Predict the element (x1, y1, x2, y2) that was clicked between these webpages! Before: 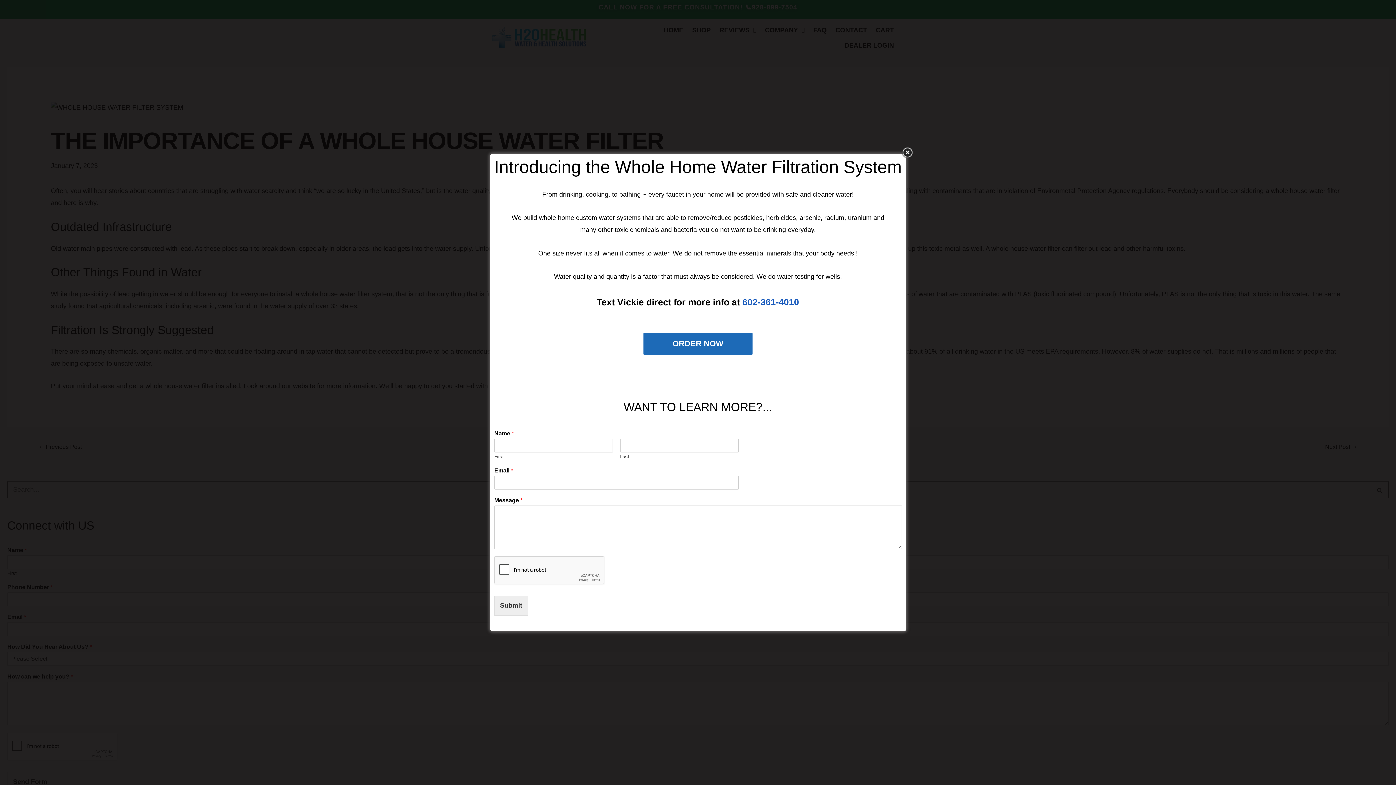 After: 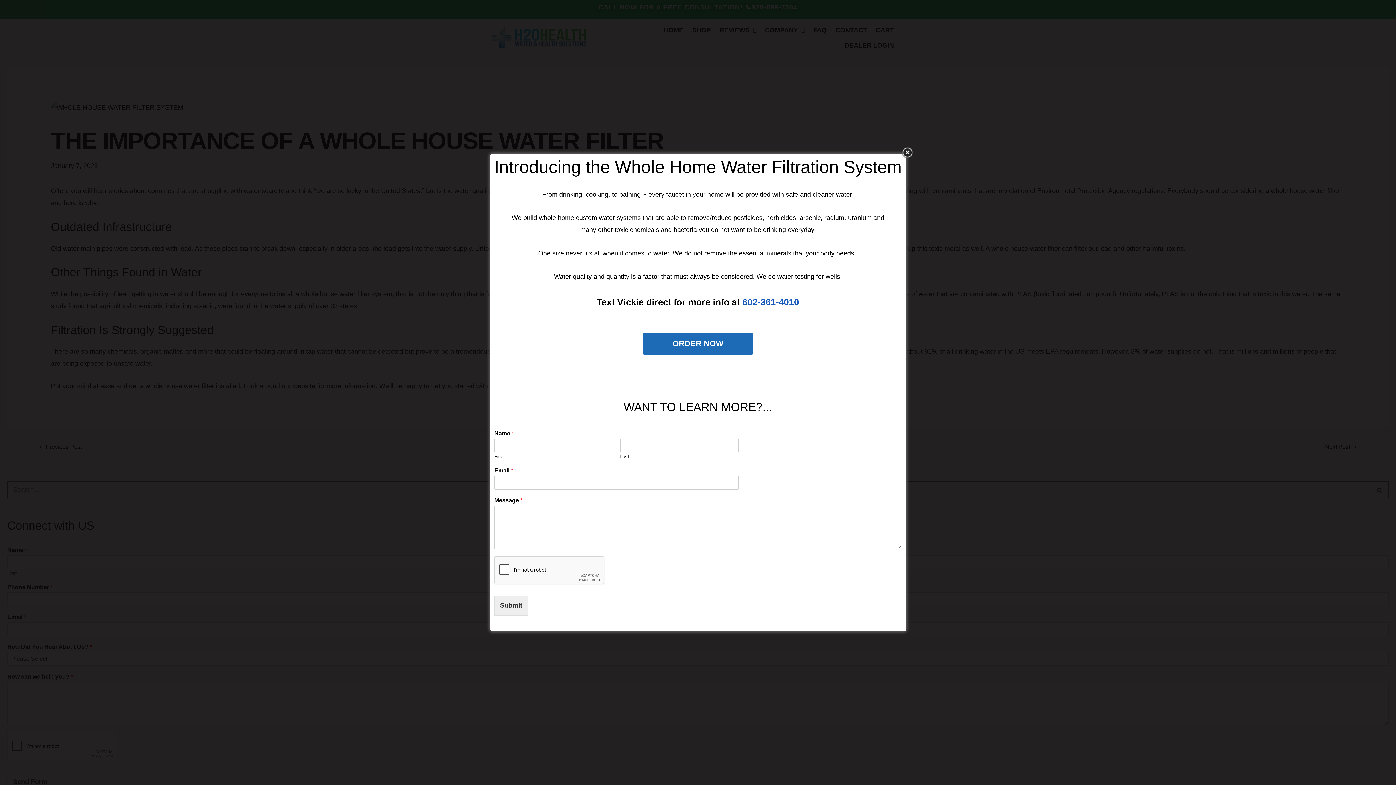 Action: label: 602-361-4010 bbox: (742, 296, 799, 307)